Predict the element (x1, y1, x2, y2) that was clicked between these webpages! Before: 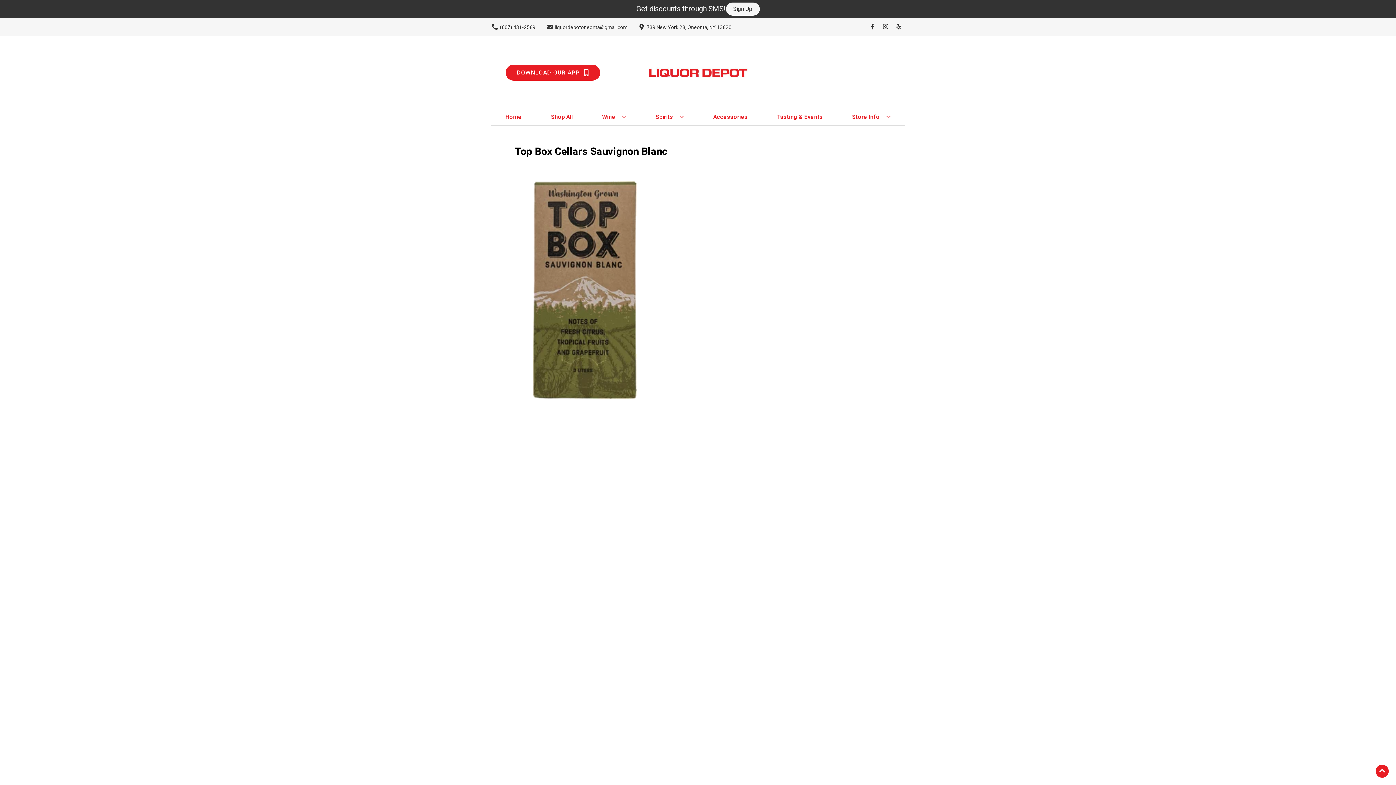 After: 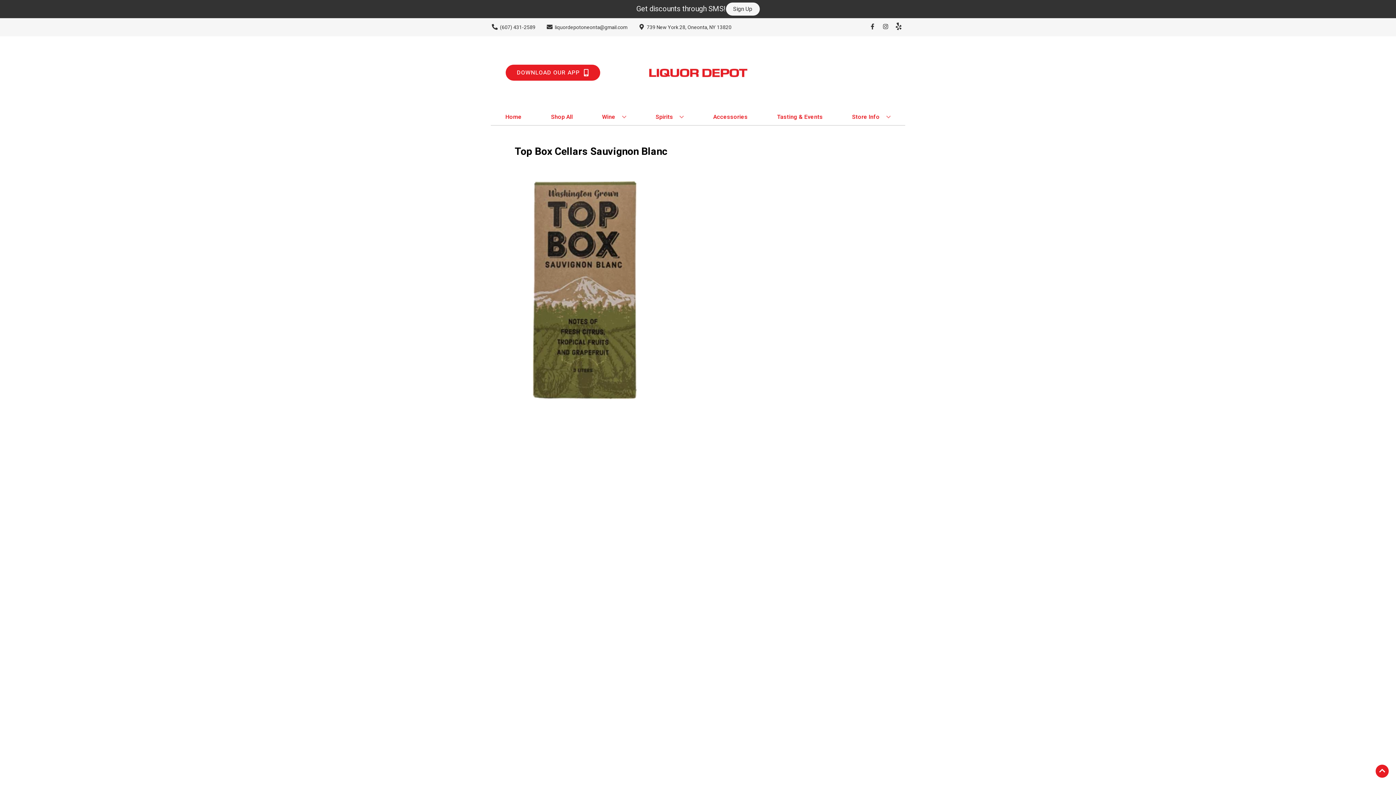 Action: bbox: (892, 23, 905, 30) label: Opens yelp in a new tab